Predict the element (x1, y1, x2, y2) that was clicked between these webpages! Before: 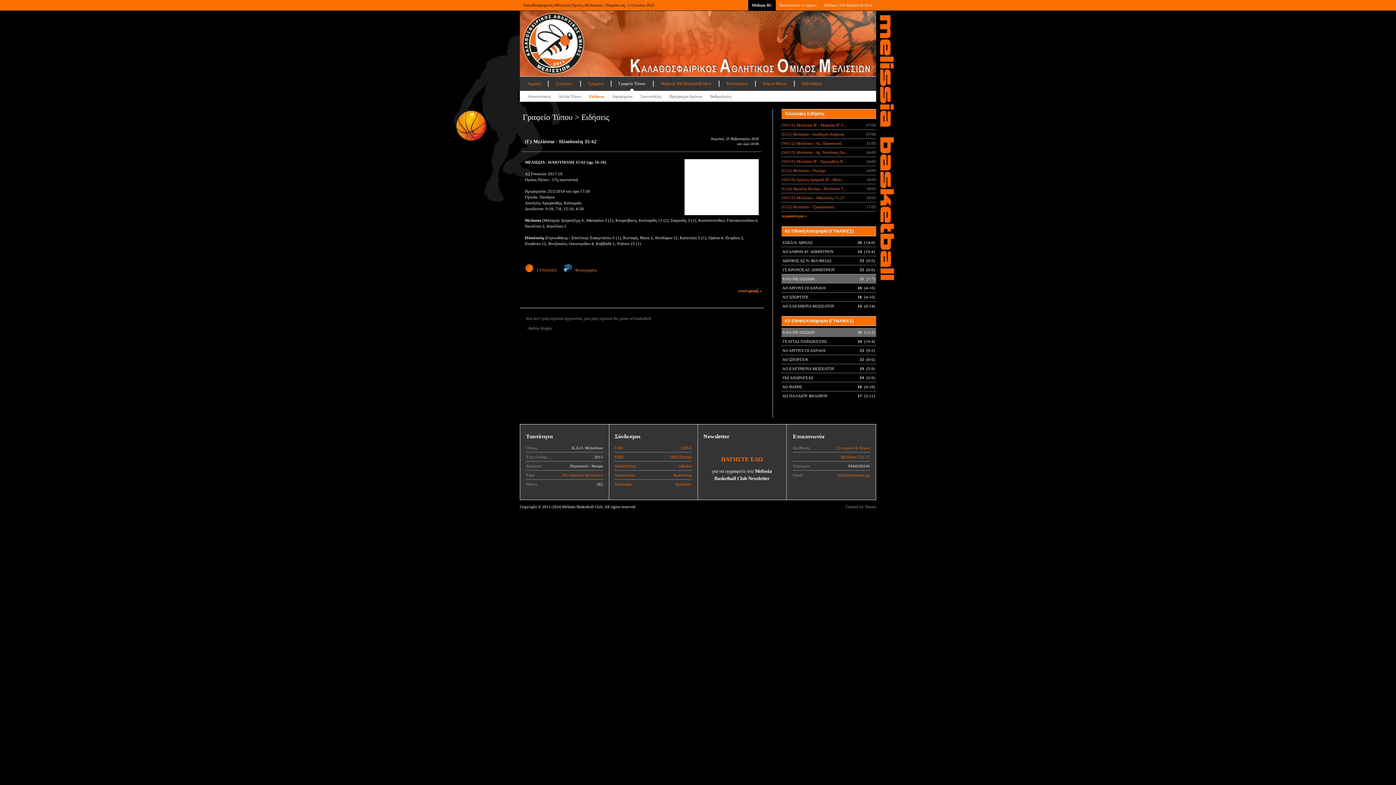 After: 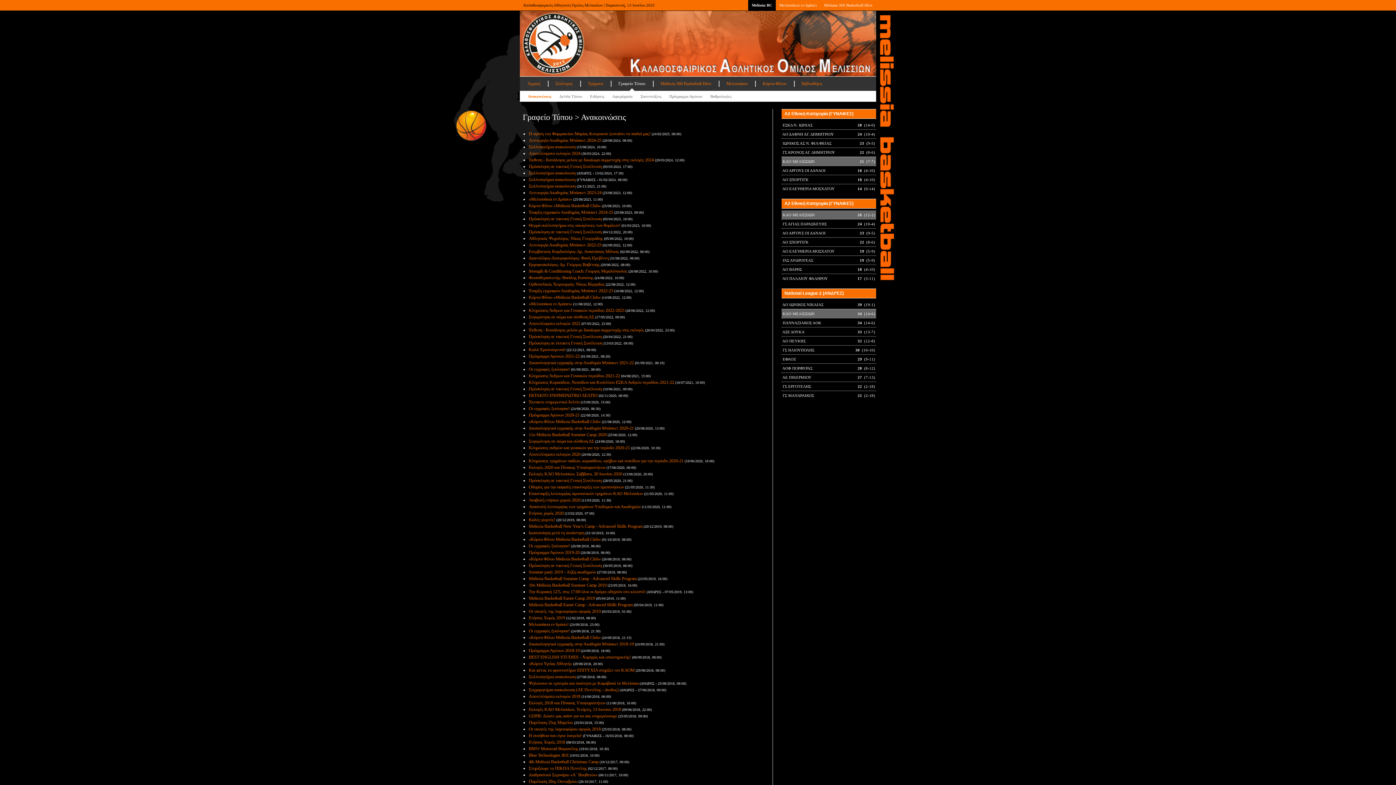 Action: label: Ανακοινώσεις bbox: (520, 91, 550, 101)